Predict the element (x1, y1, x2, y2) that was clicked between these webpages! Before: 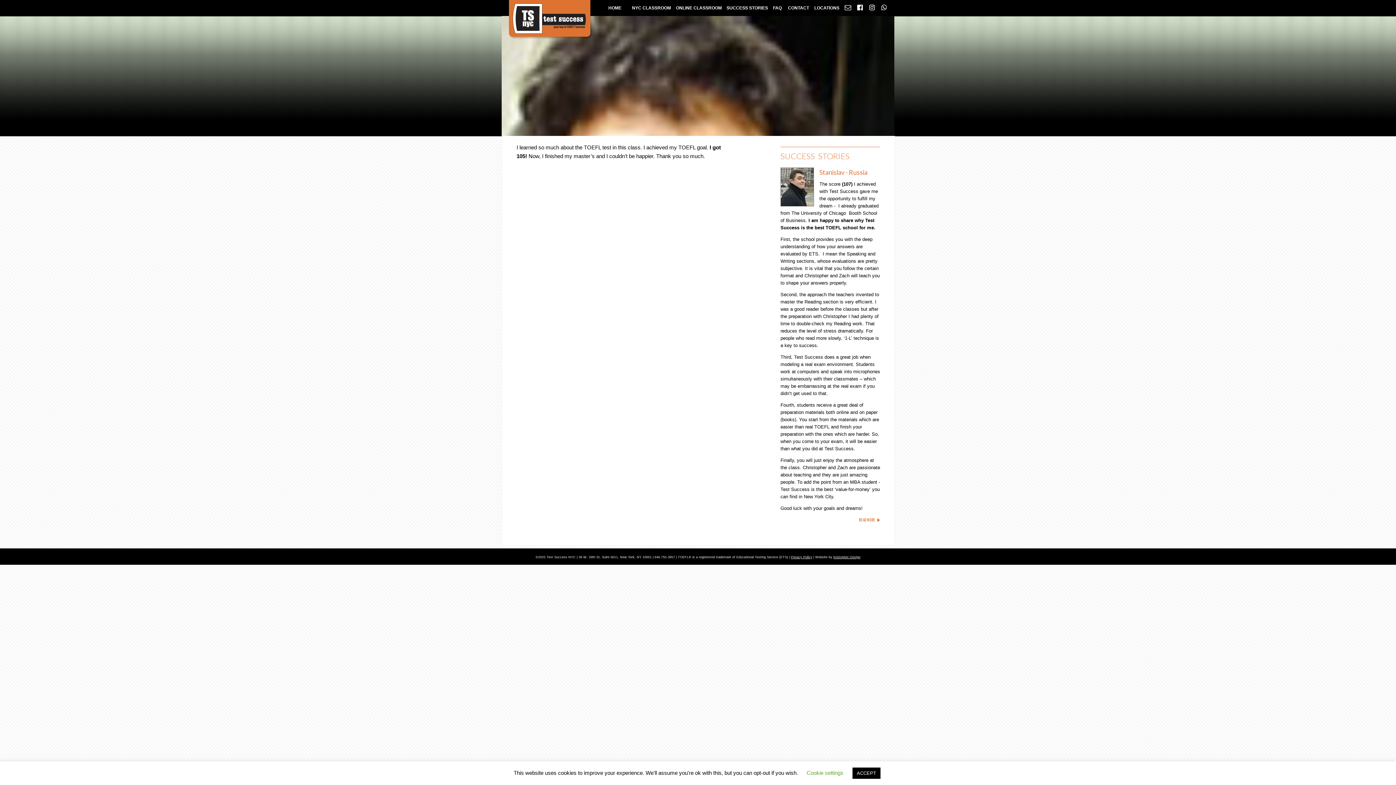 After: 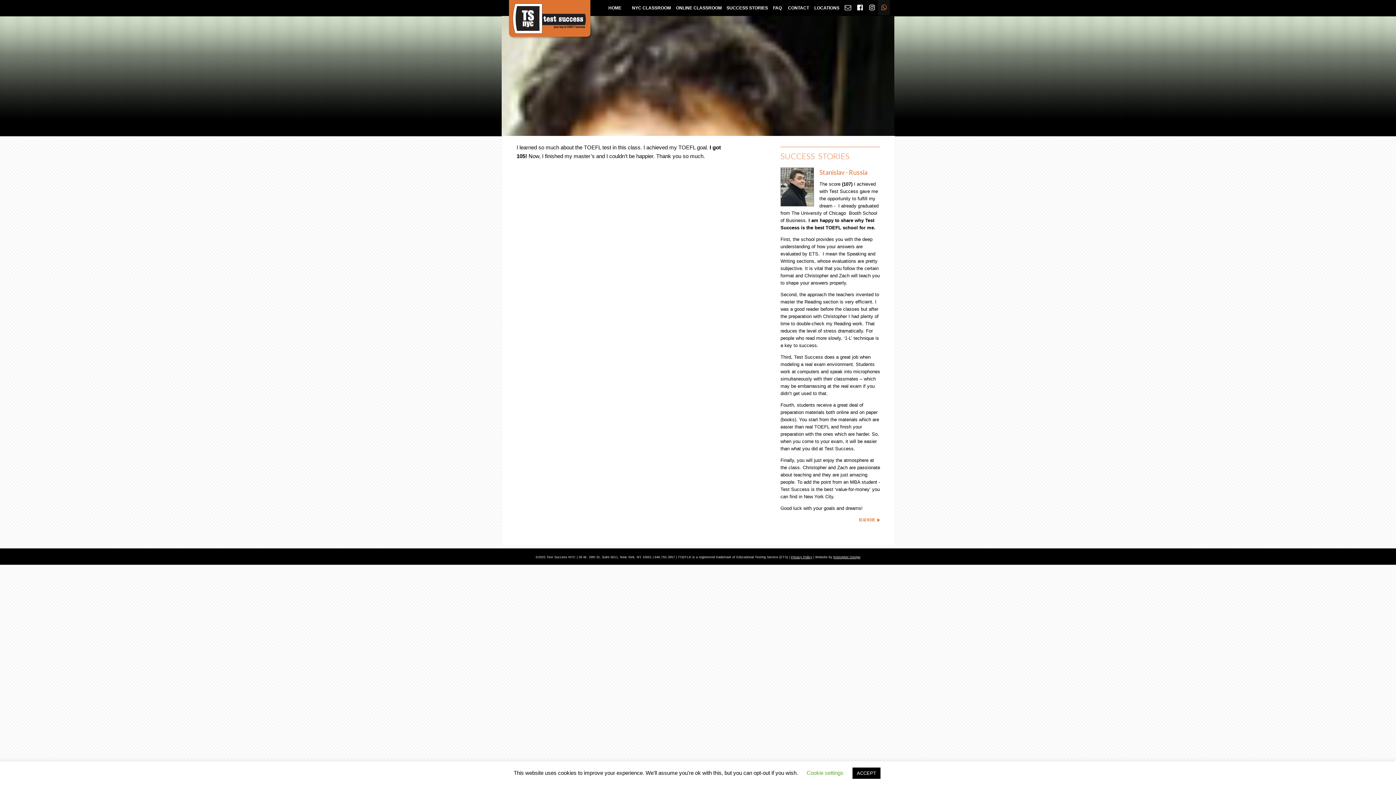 Action: bbox: (878, 0, 890, 15)